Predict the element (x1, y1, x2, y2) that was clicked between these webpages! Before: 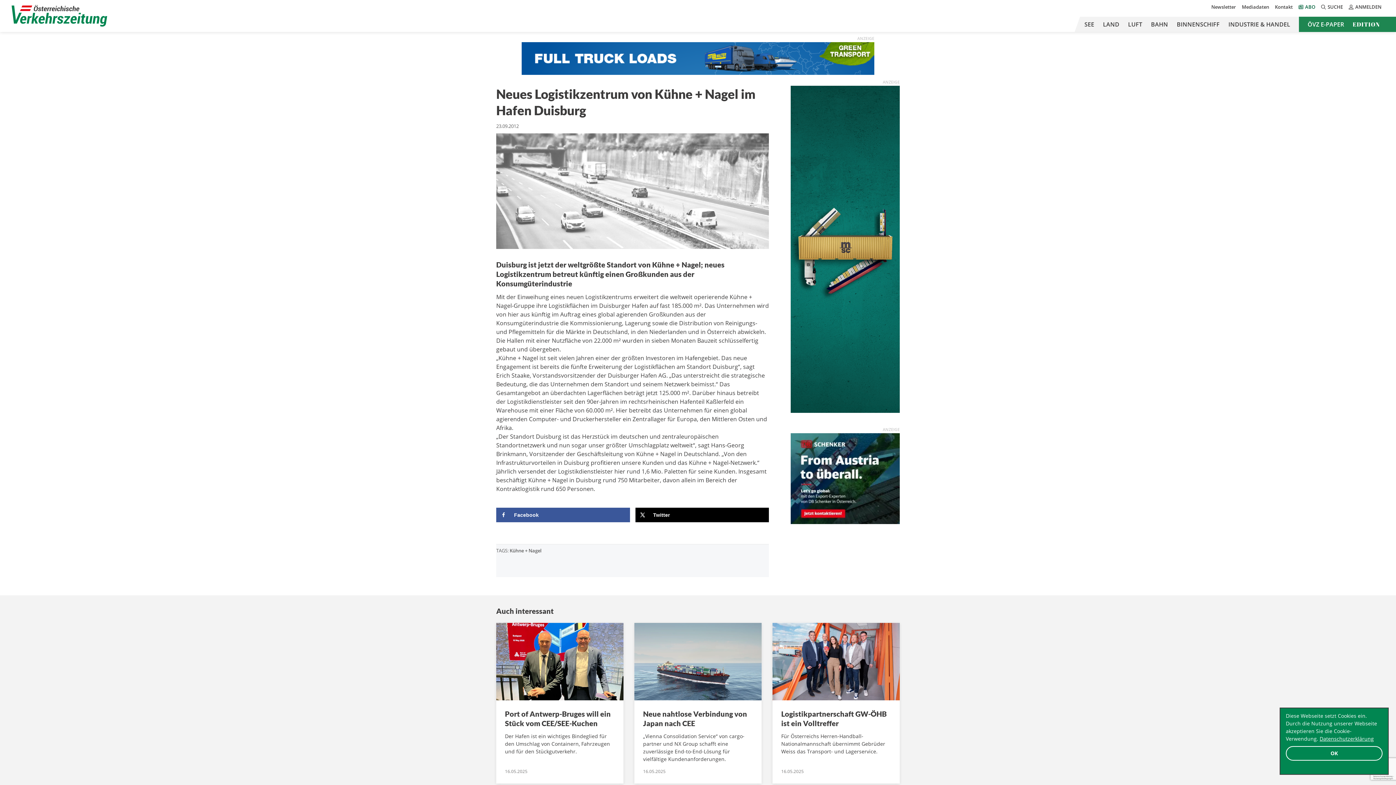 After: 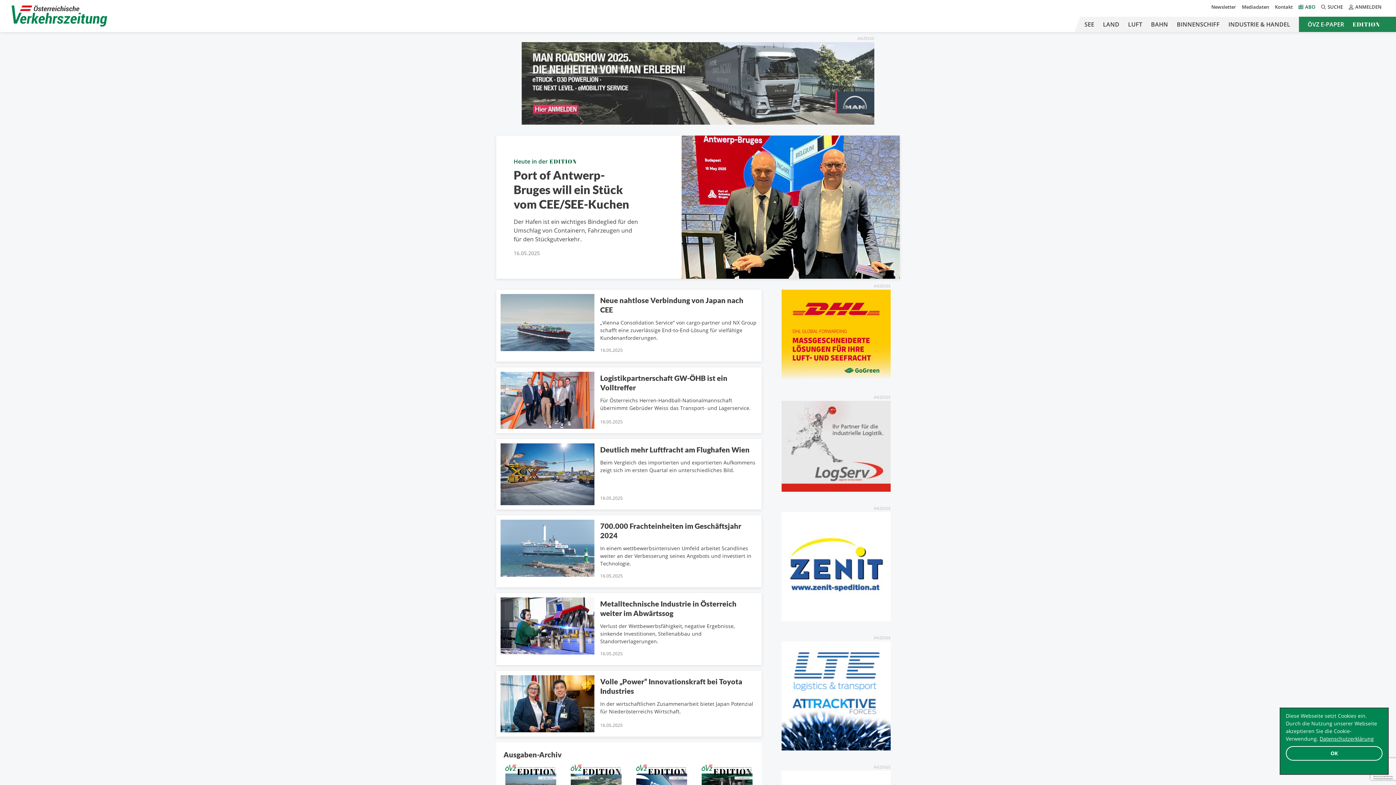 Action: bbox: (1348, 16, 1384, 32) label: EDITION